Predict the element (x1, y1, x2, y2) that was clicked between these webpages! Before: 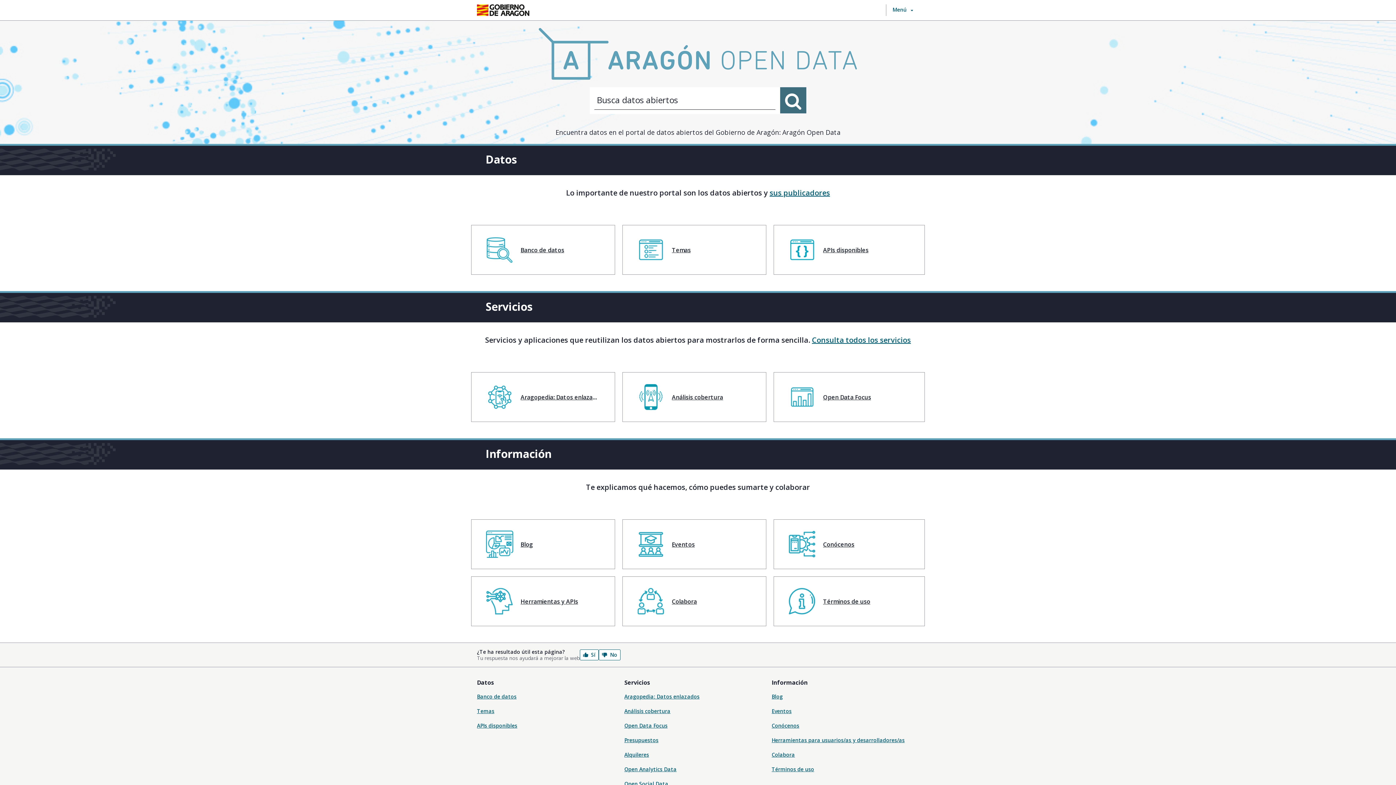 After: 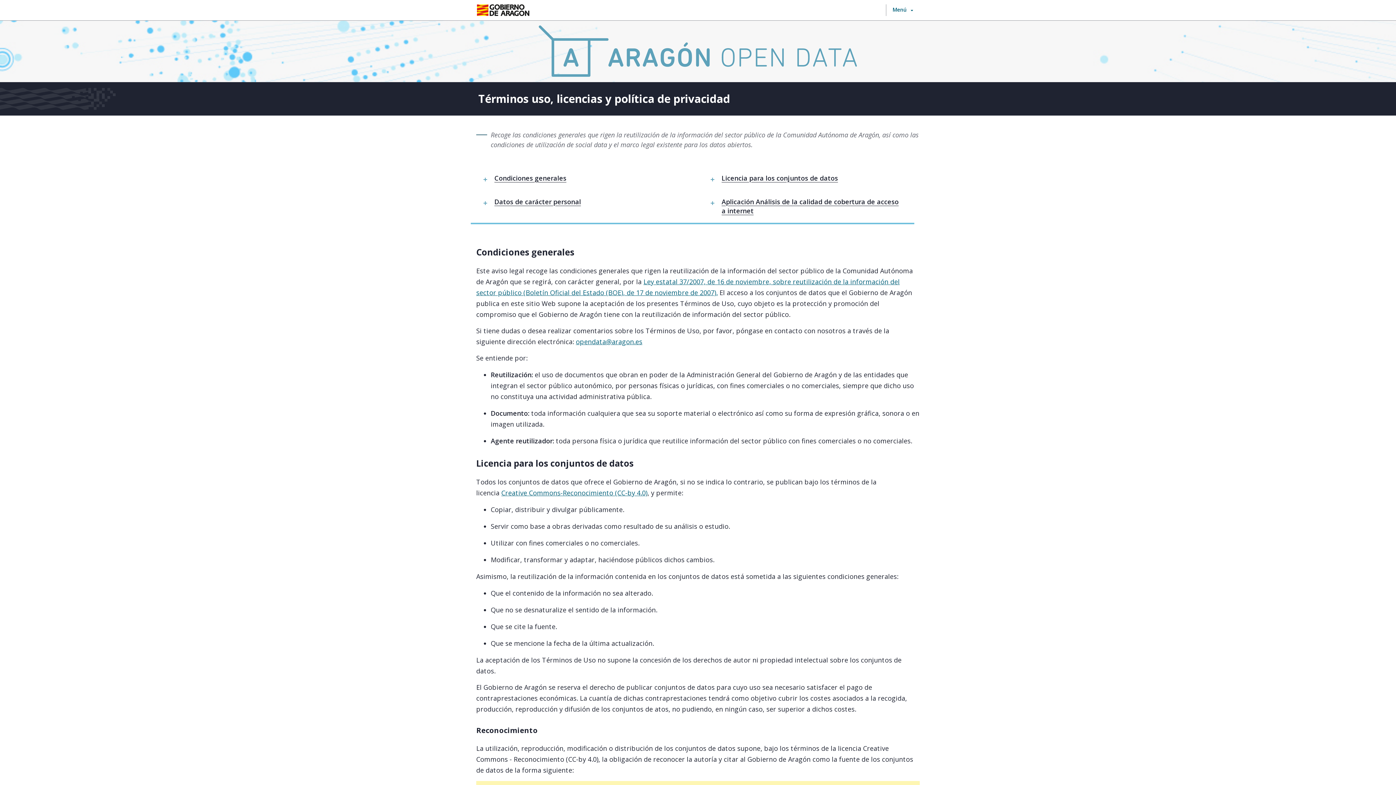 Action: label: Términos de uso bbox: (773, 576, 925, 626)